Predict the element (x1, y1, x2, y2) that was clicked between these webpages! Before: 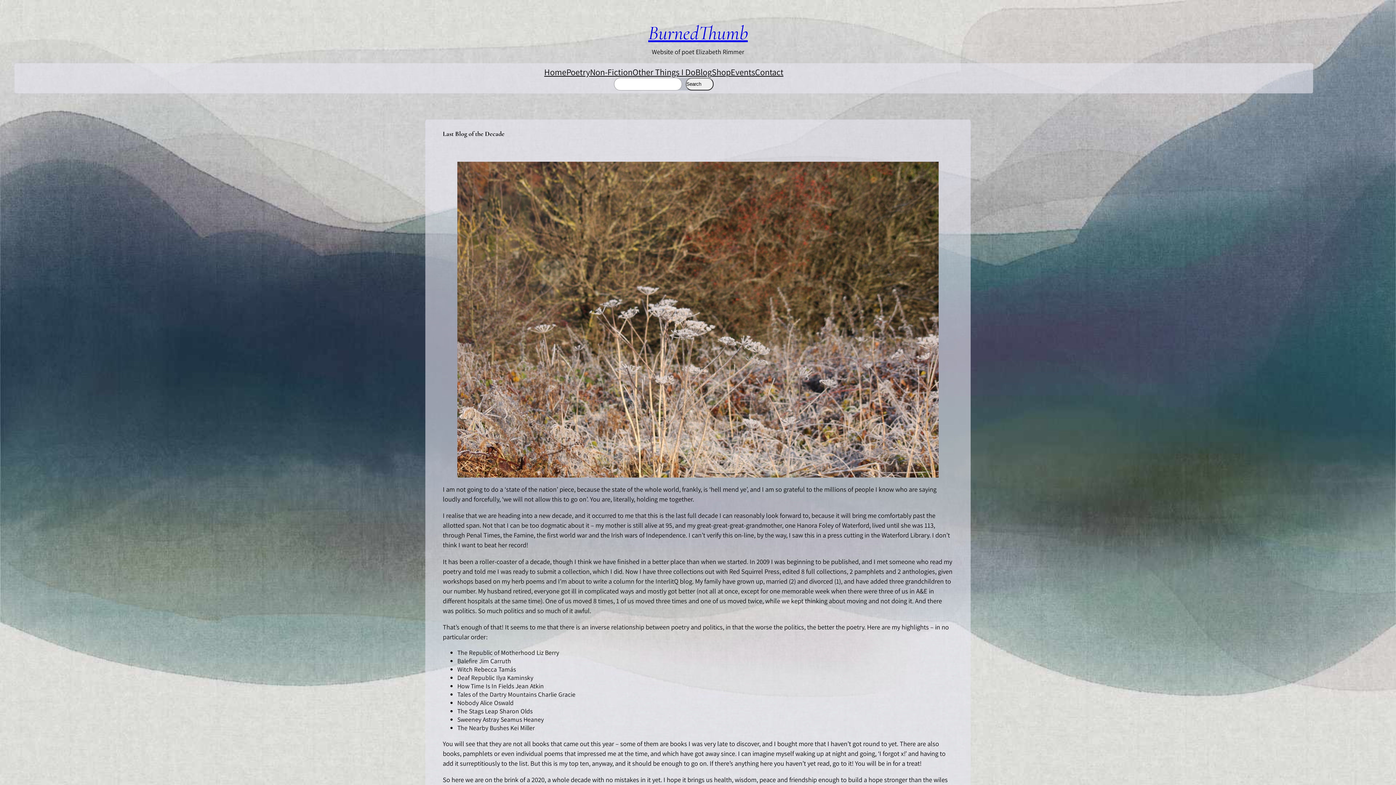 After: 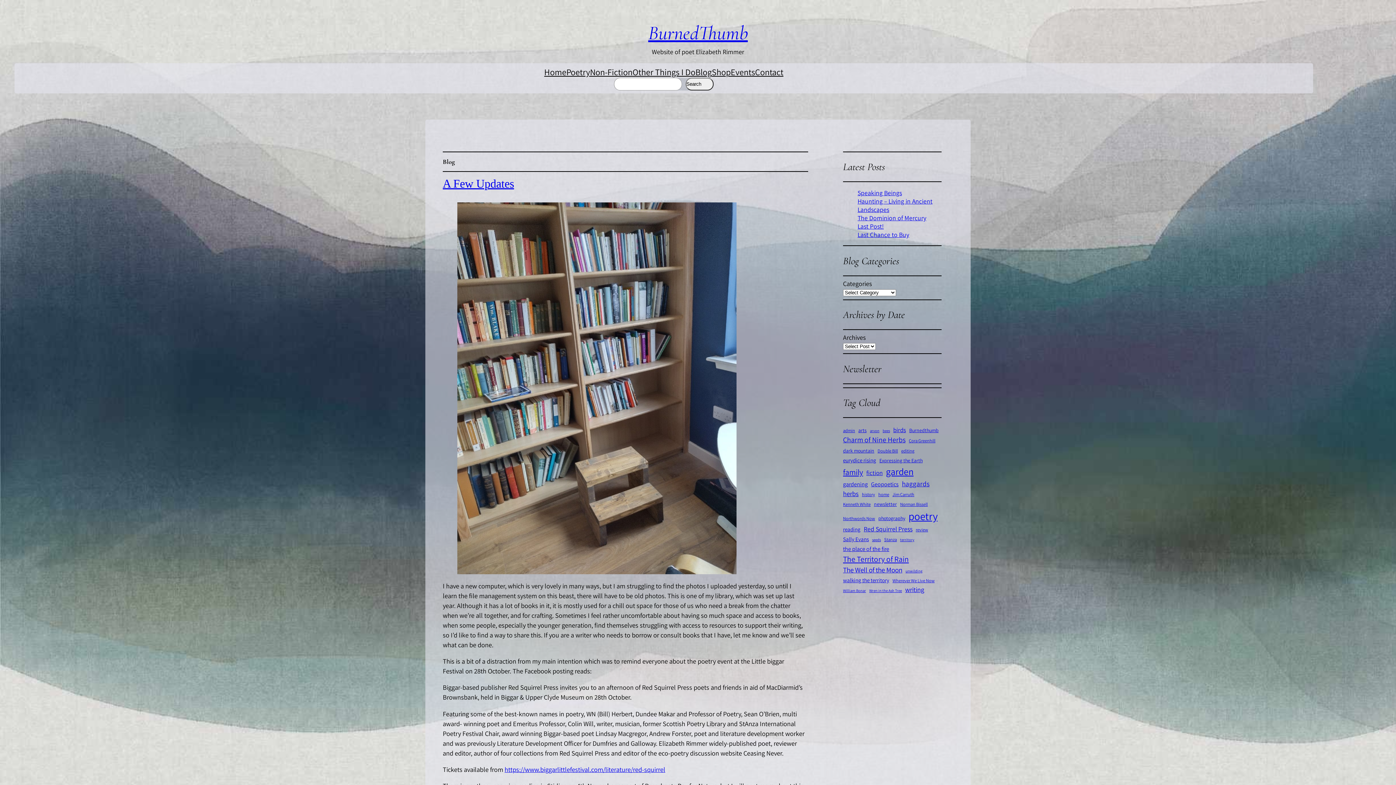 Action: bbox: (695, 66, 712, 77) label: Blog